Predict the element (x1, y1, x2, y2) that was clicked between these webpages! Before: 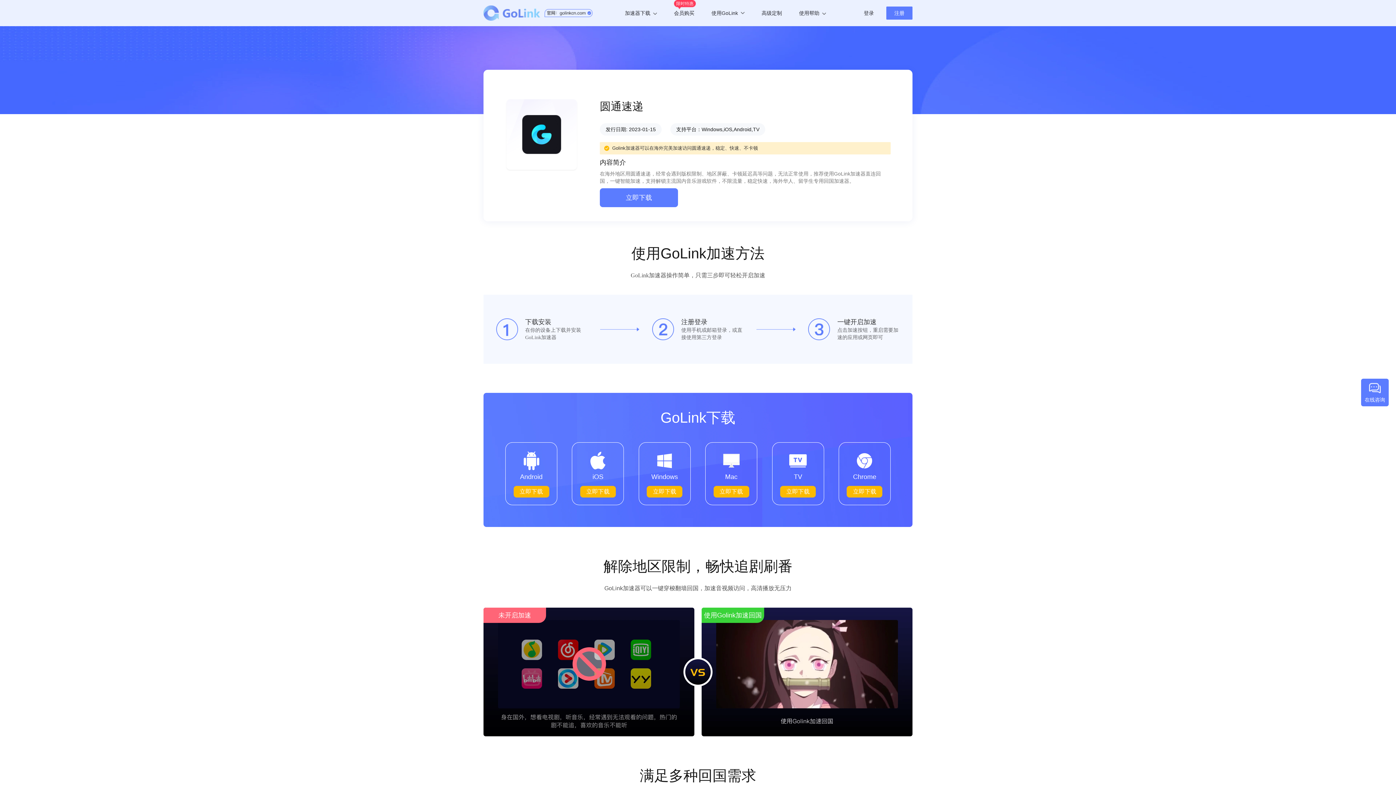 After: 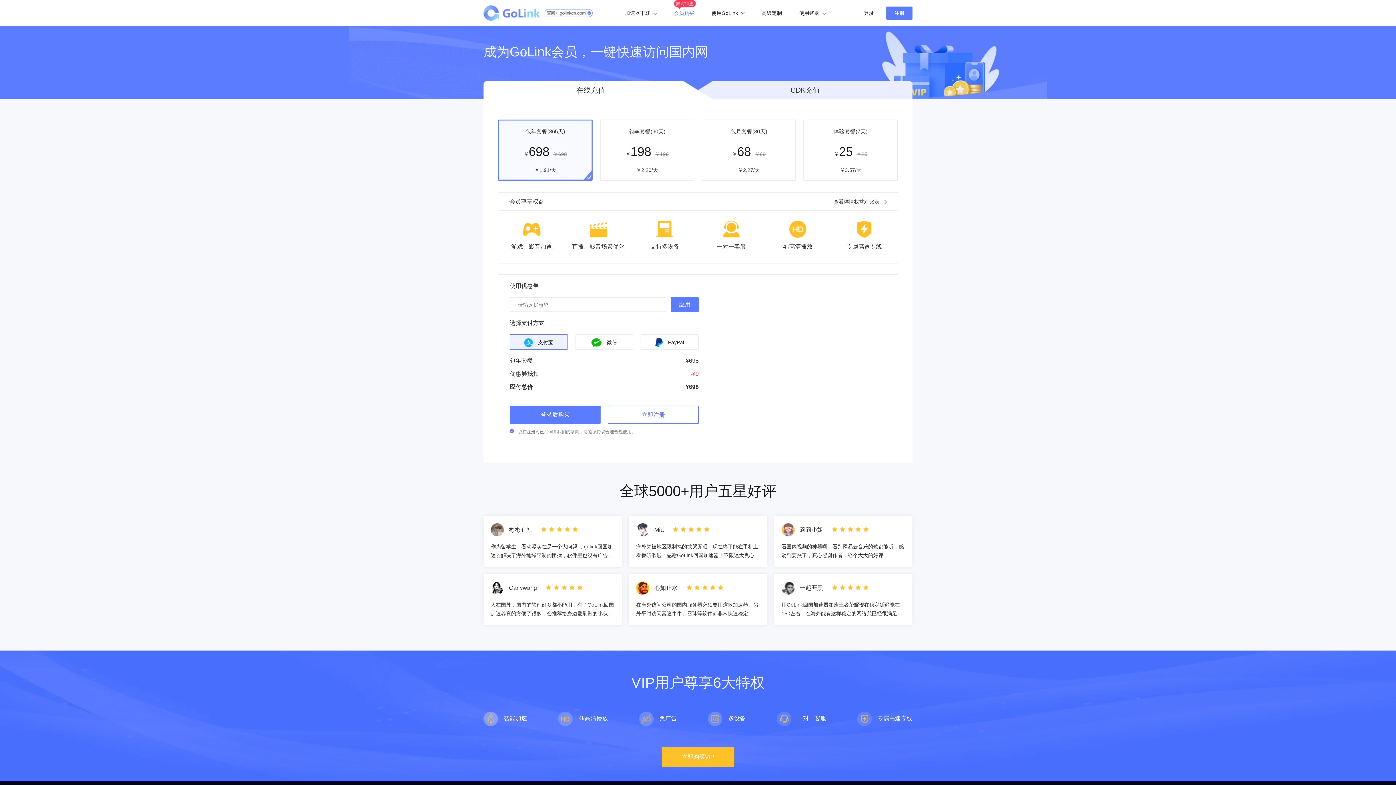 Action: label: 限时特惠
会员购买 bbox: (674, 0, 694, 26)